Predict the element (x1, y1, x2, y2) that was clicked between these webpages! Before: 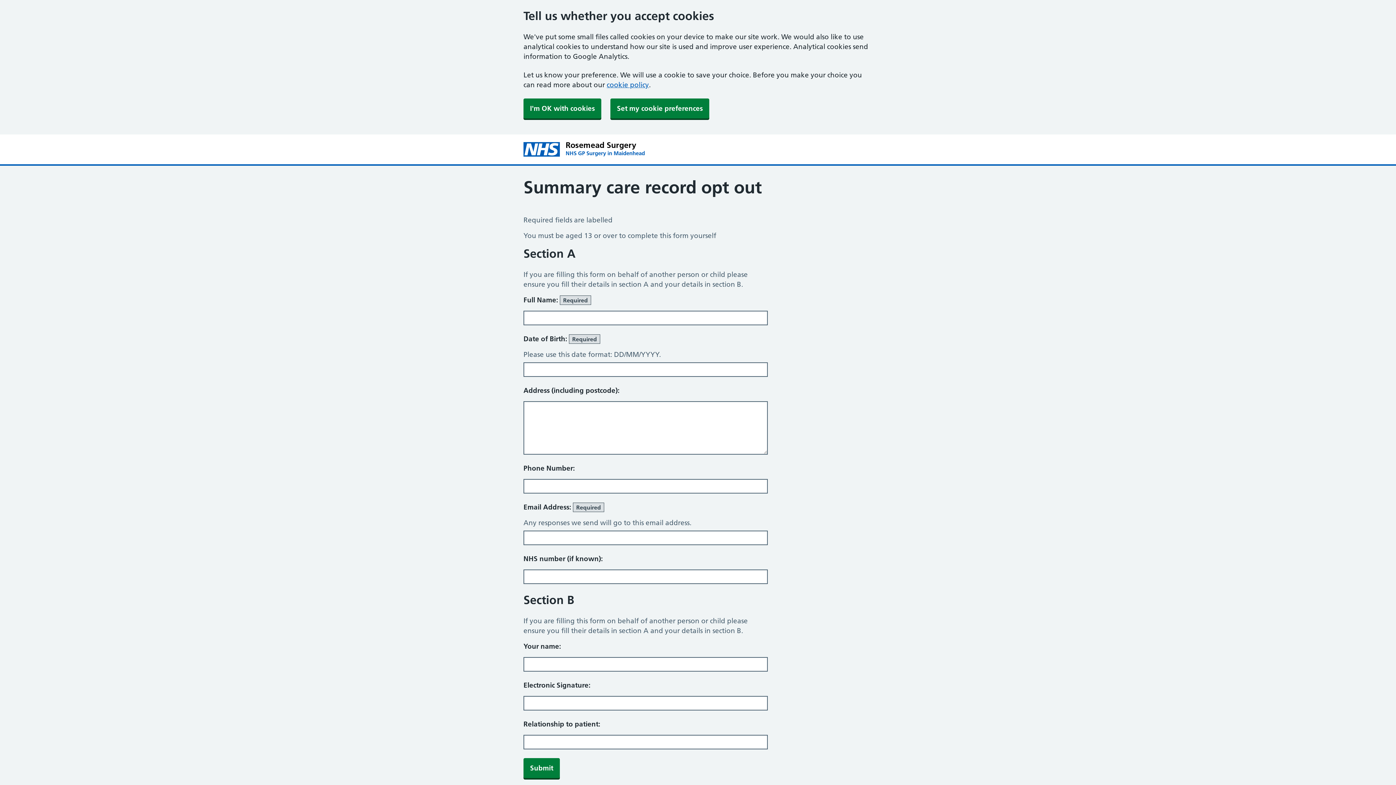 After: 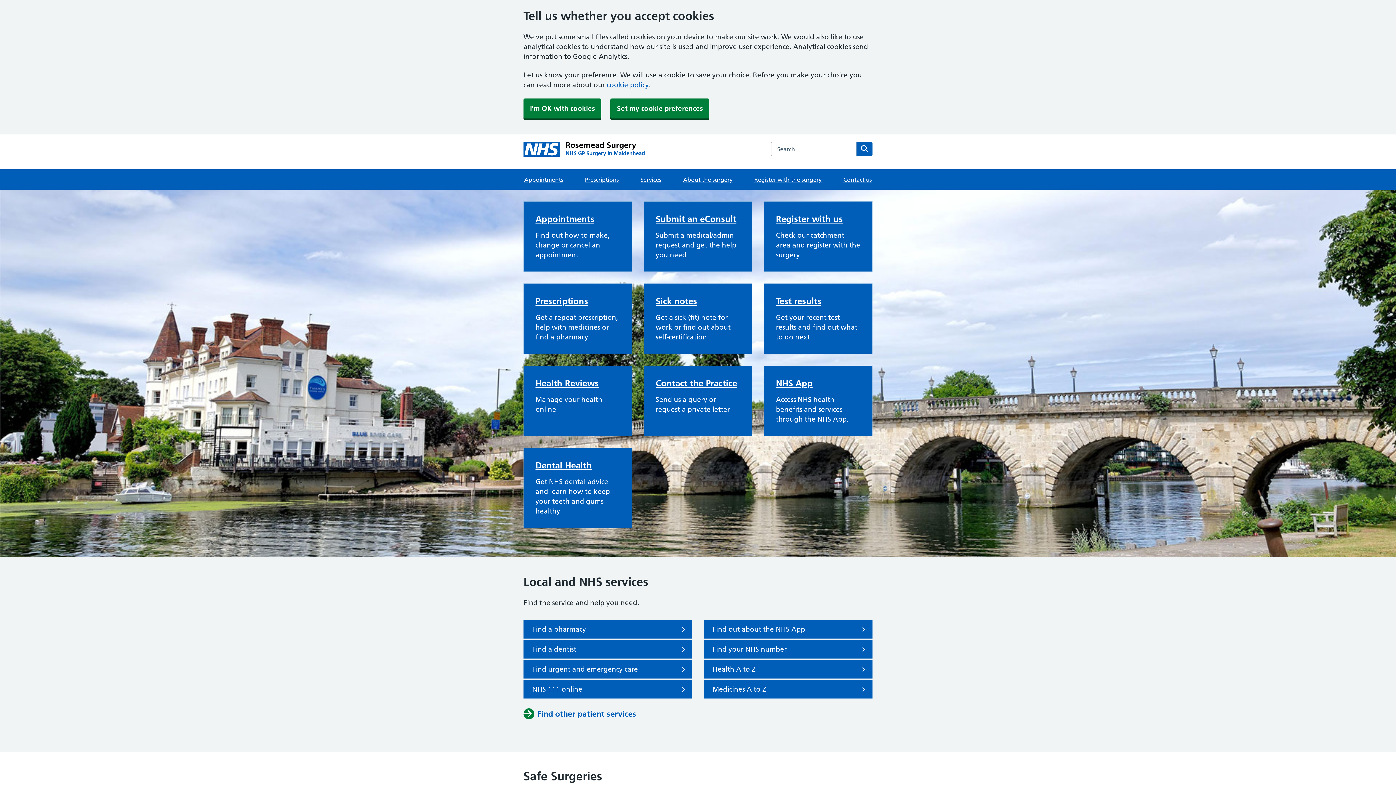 Action: bbox: (523, 141, 645, 157) label: Rosemead Surgery
NHS GP Surgery in Maidenhead